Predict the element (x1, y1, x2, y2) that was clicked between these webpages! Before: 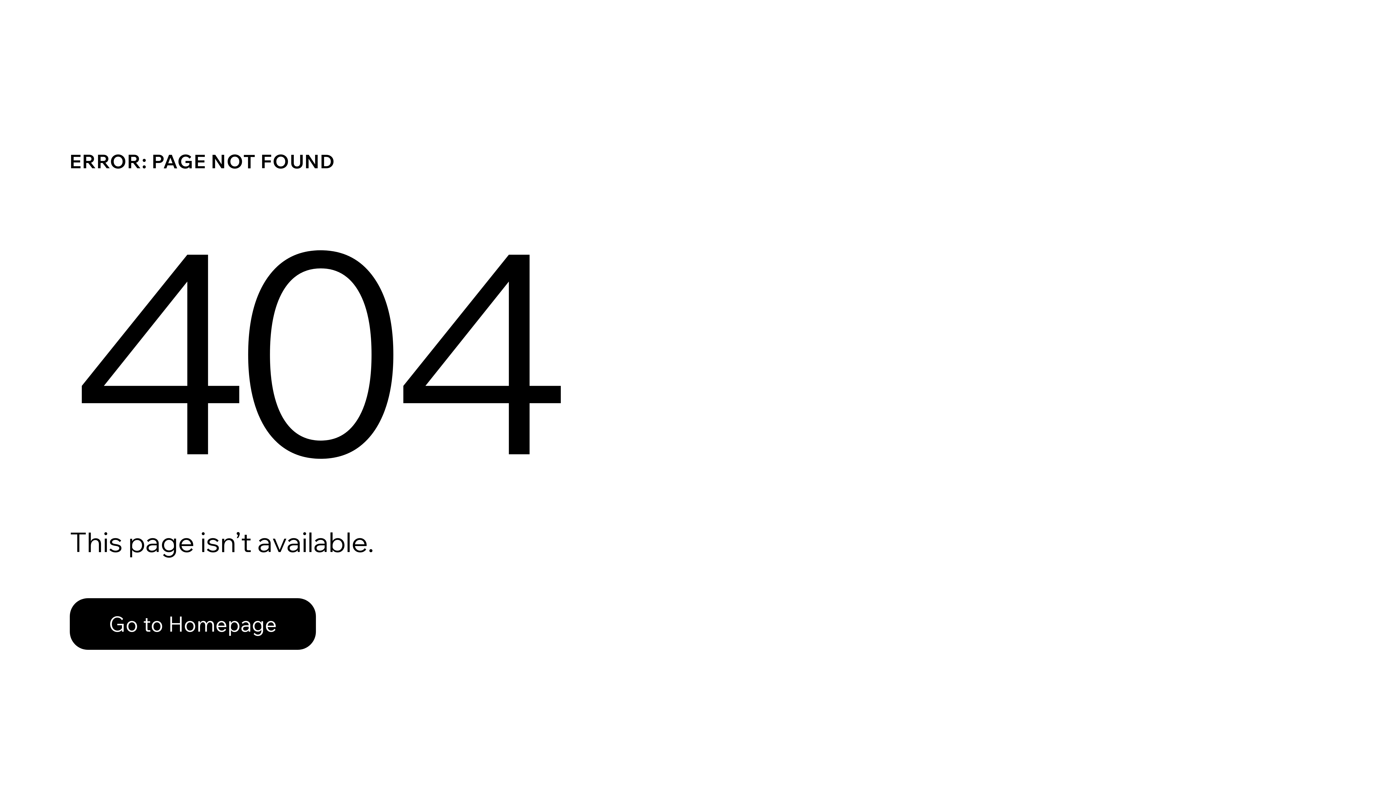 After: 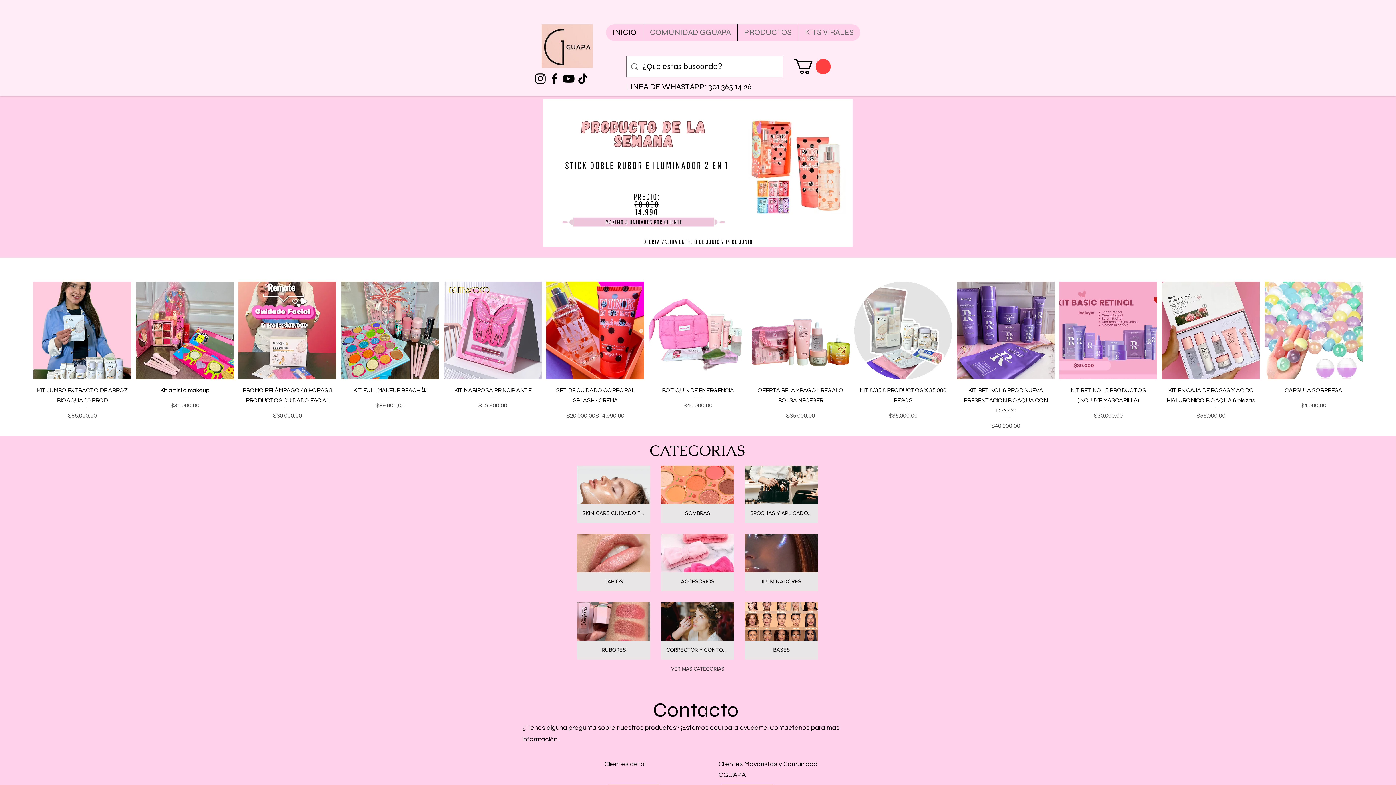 Action: label: Go to Homepage bbox: (69, 582, 768, 659)